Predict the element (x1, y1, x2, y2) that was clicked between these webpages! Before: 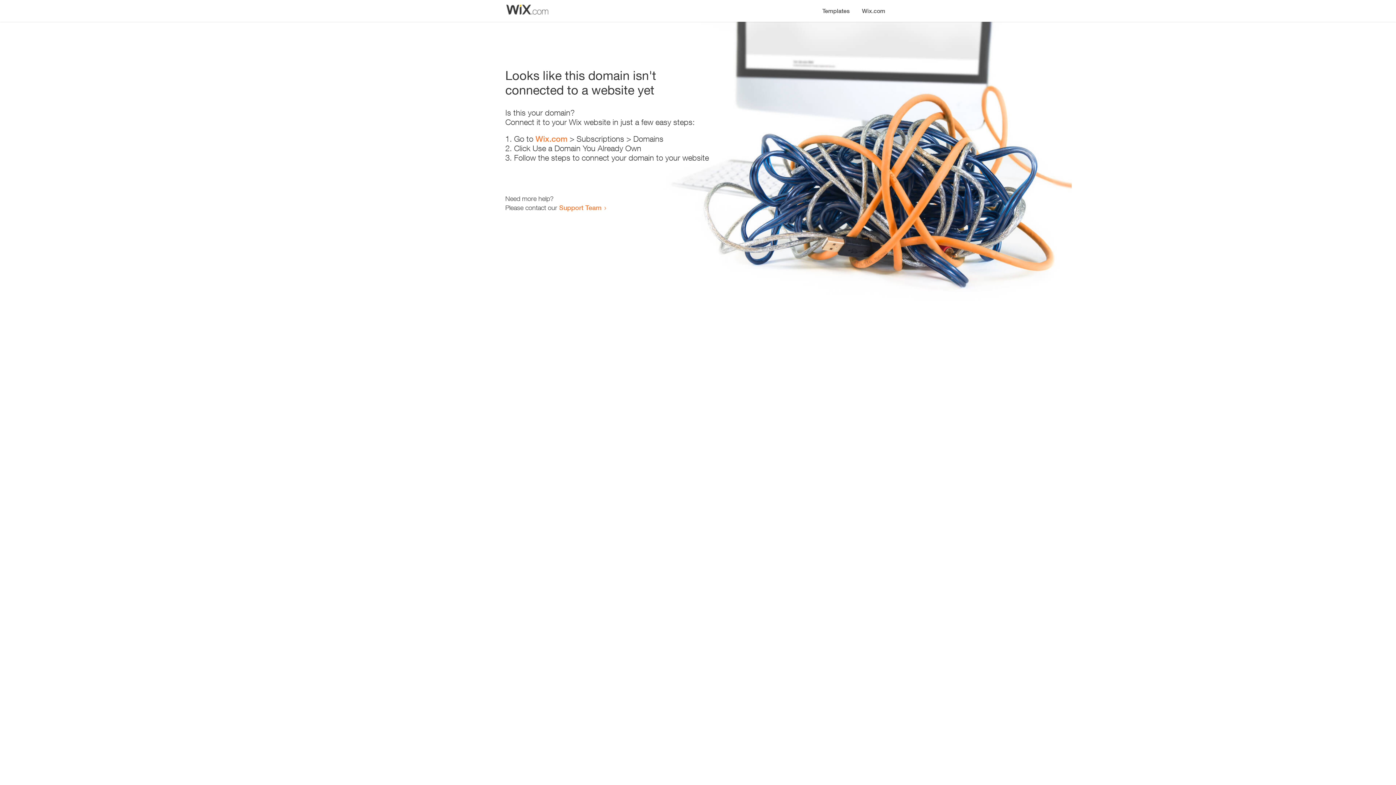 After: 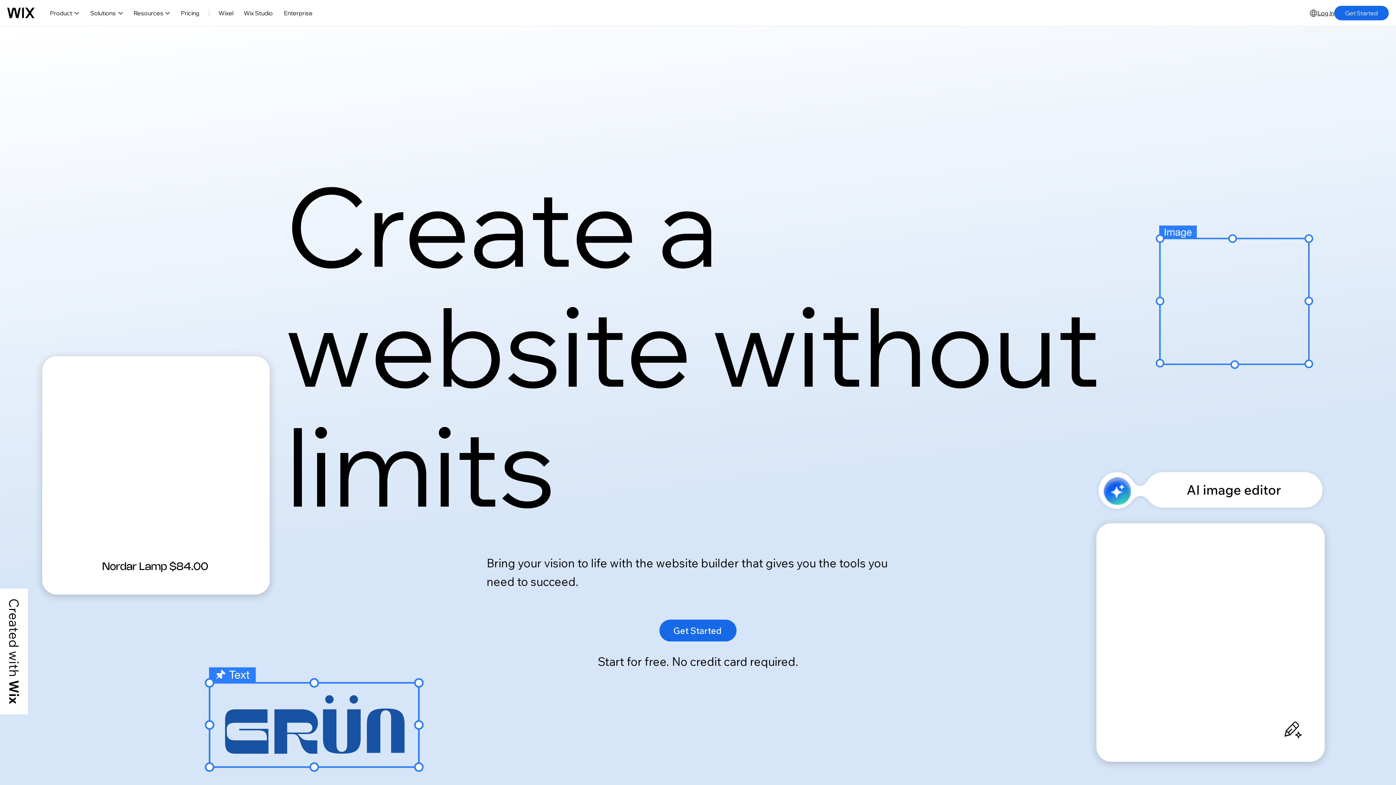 Action: label: Wix.com bbox: (856, 0, 890, 14)